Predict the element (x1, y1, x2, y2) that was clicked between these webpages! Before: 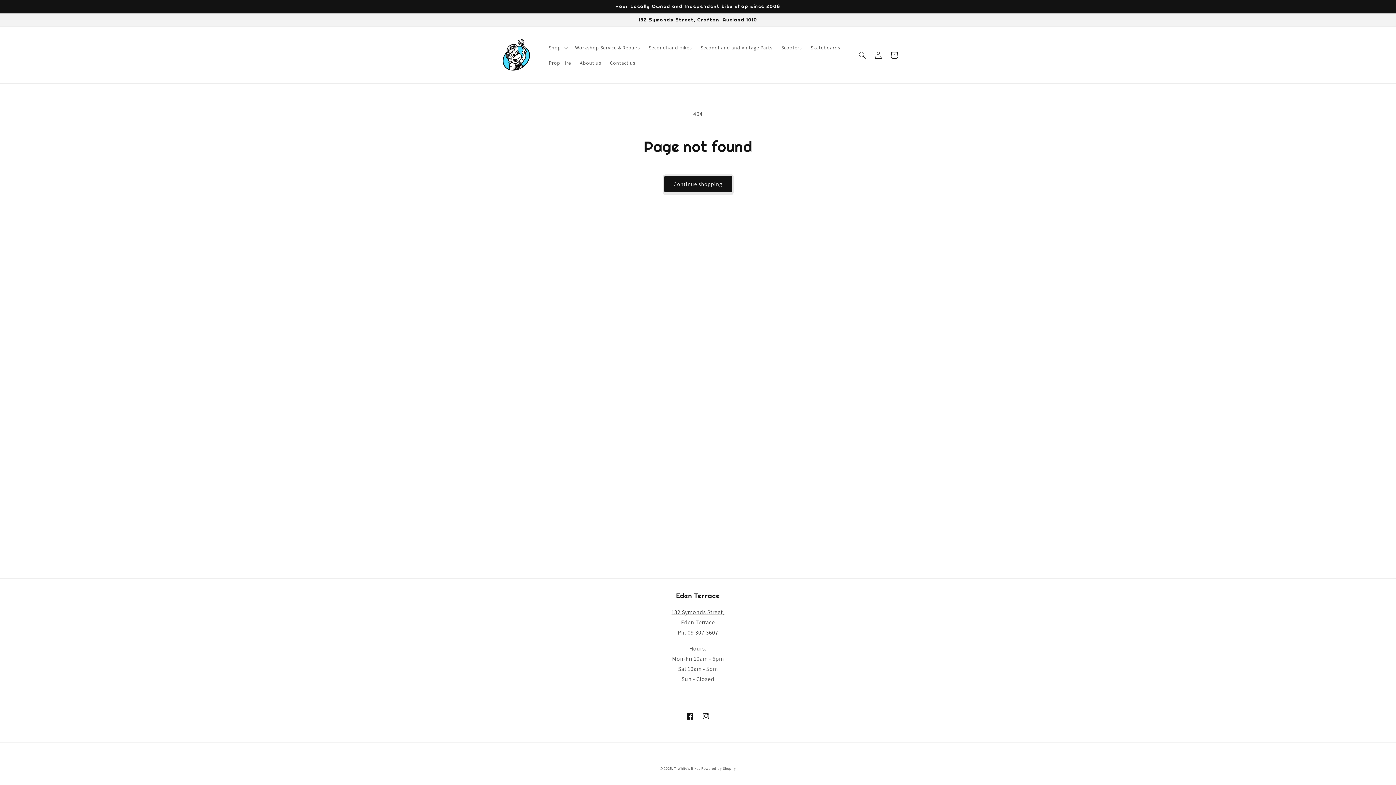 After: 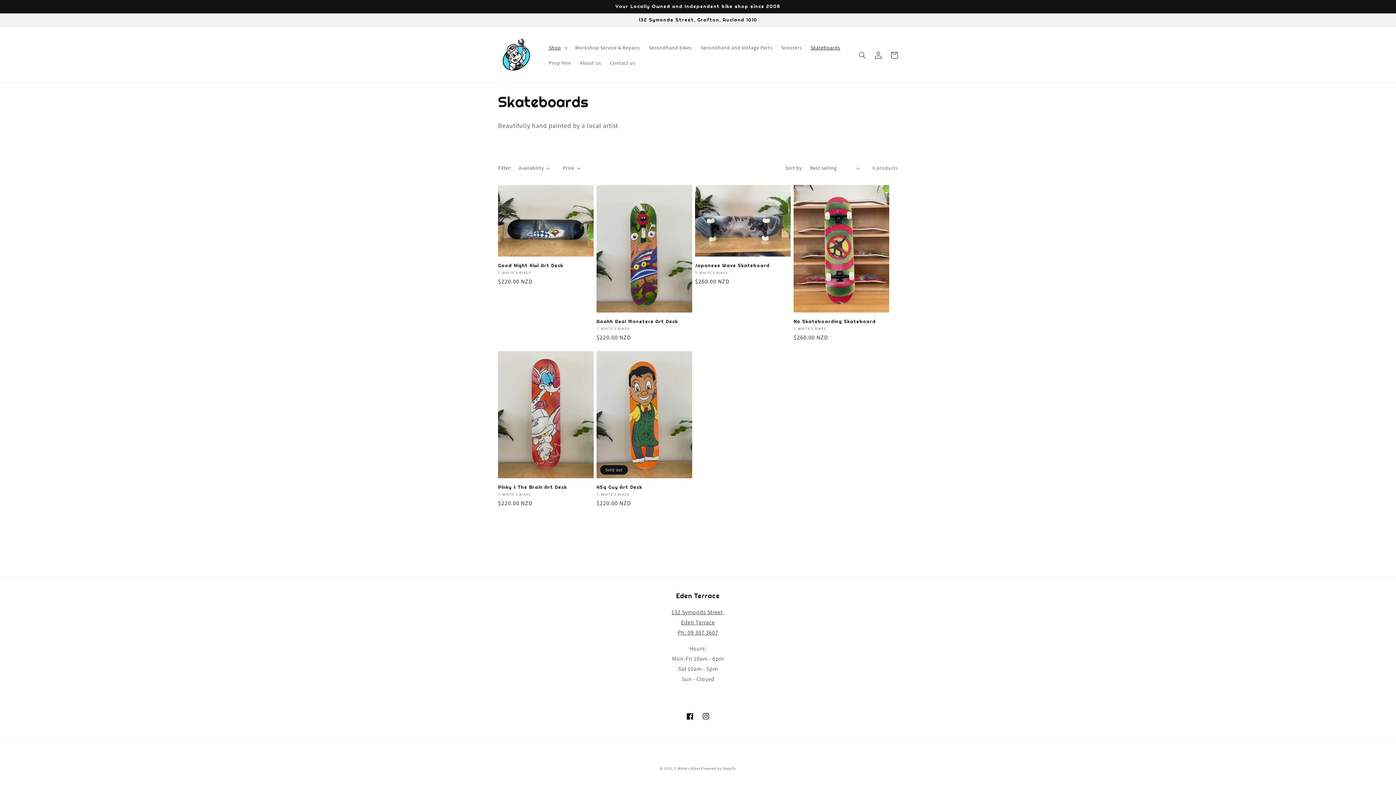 Action: bbox: (806, 39, 844, 55) label: Skateboards